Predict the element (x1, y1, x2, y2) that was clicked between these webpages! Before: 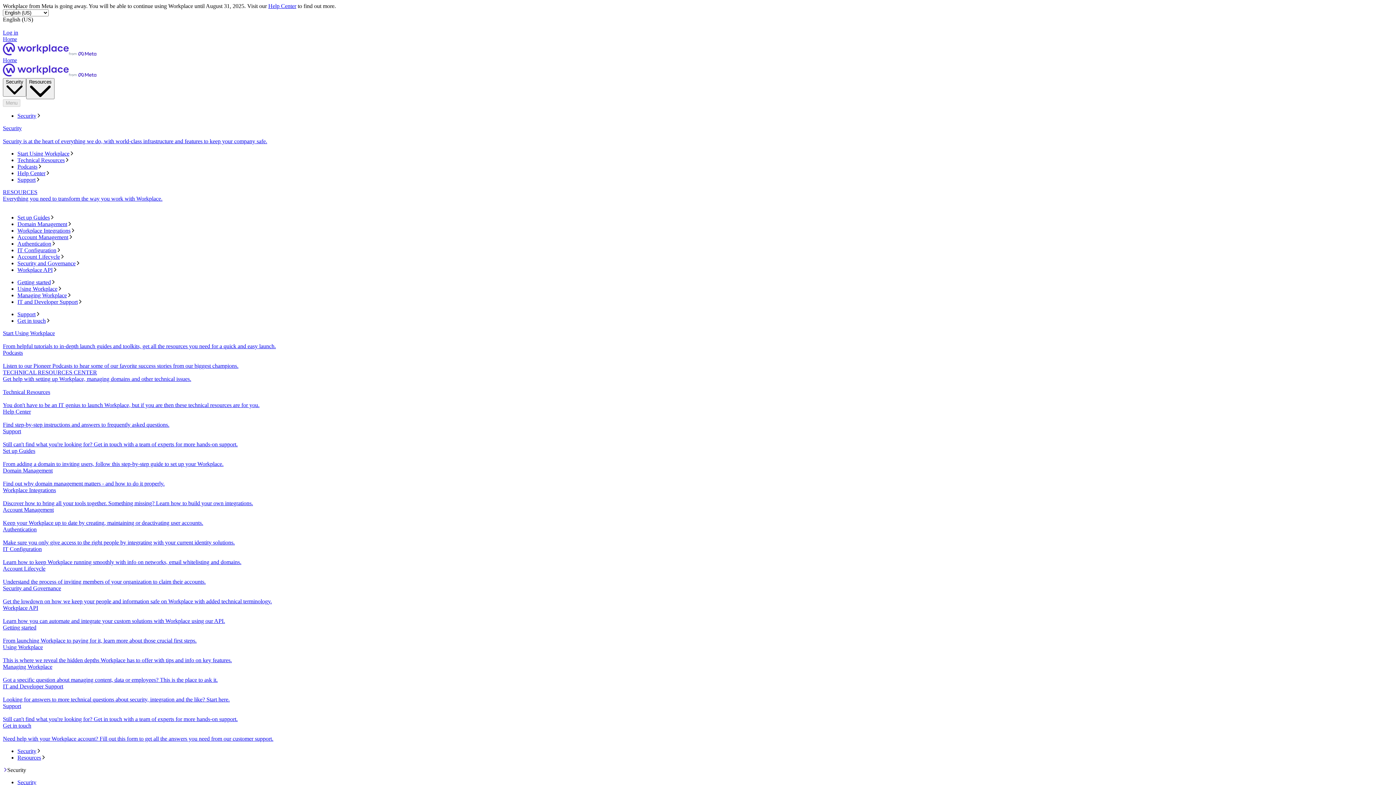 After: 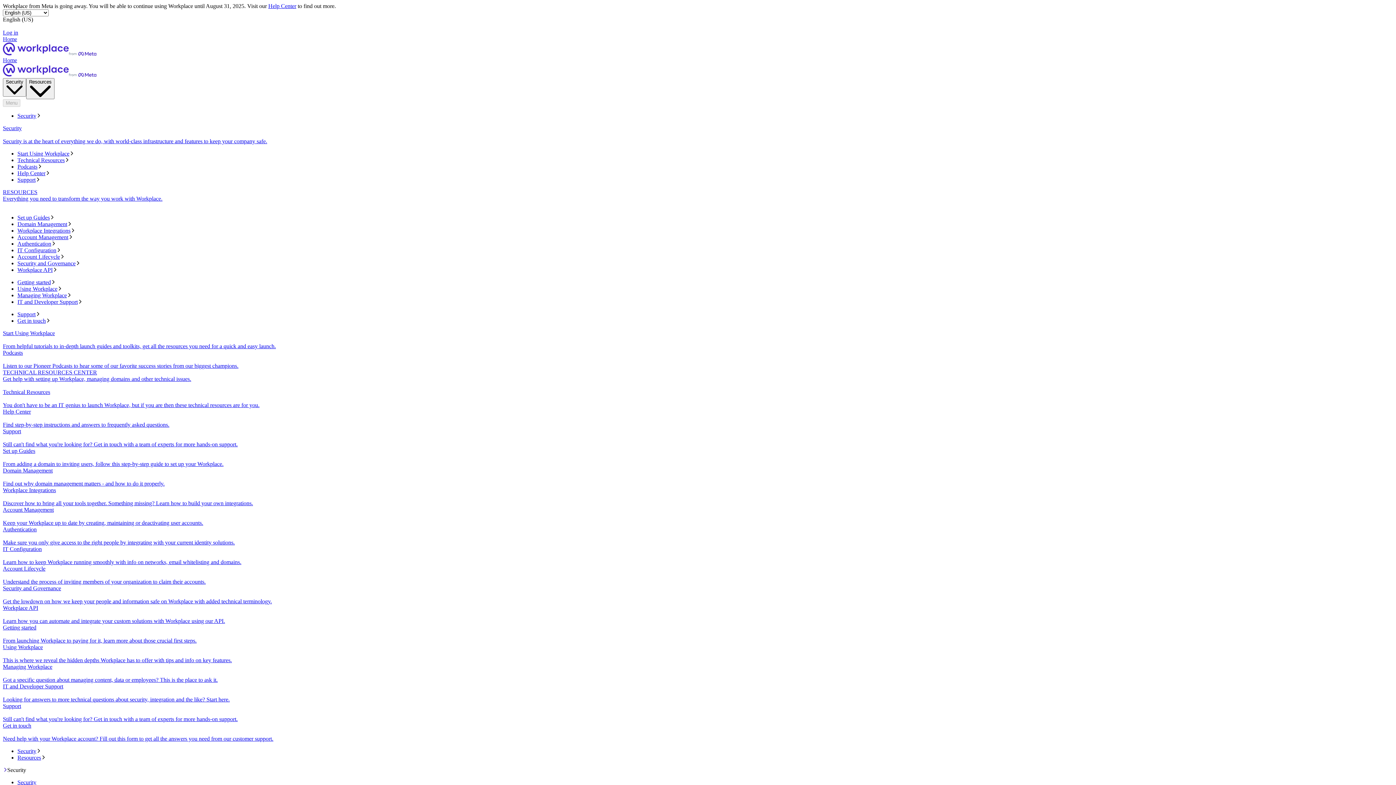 Action: label: Get in touch
Need help with your Workplace account? Fill out this form to get all the answers you need from our customer support. bbox: (2, 723, 1393, 742)